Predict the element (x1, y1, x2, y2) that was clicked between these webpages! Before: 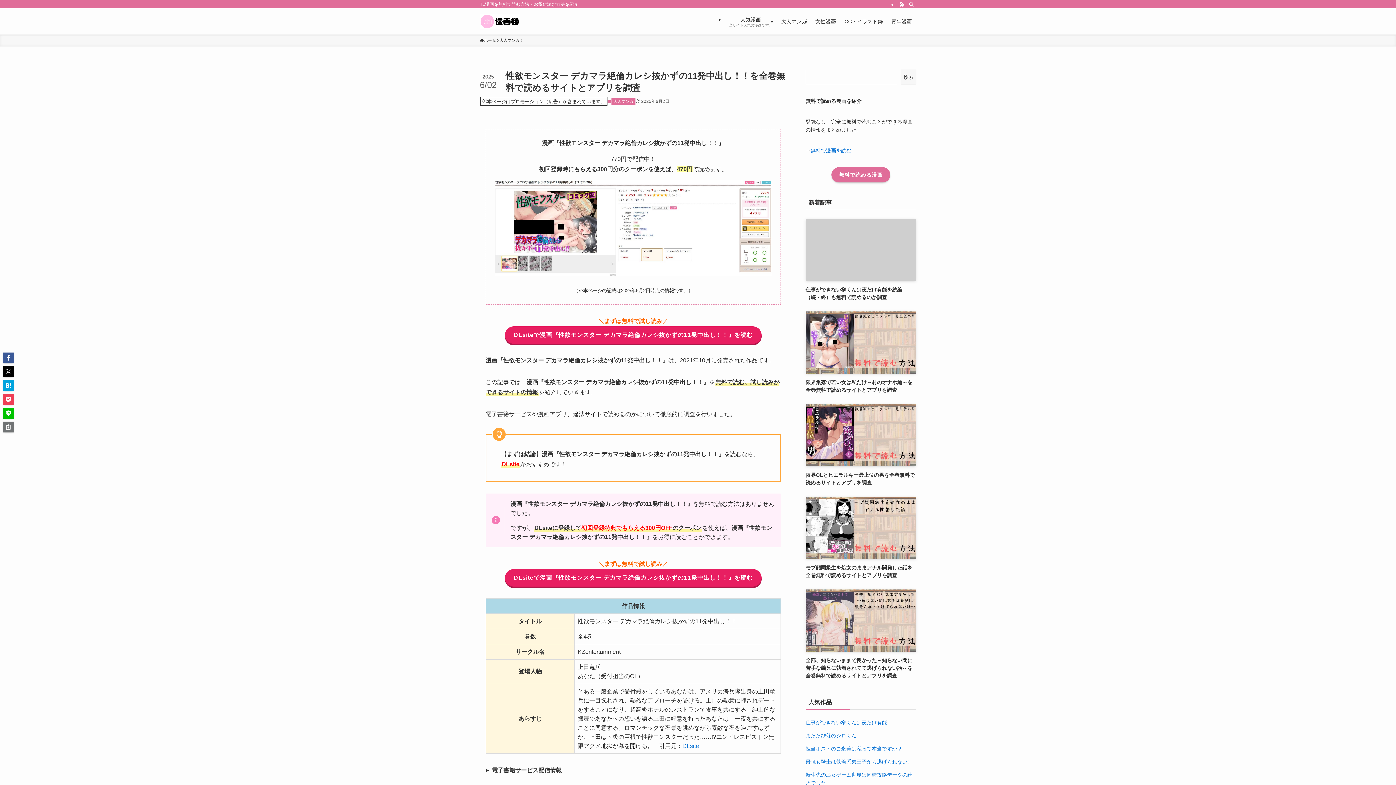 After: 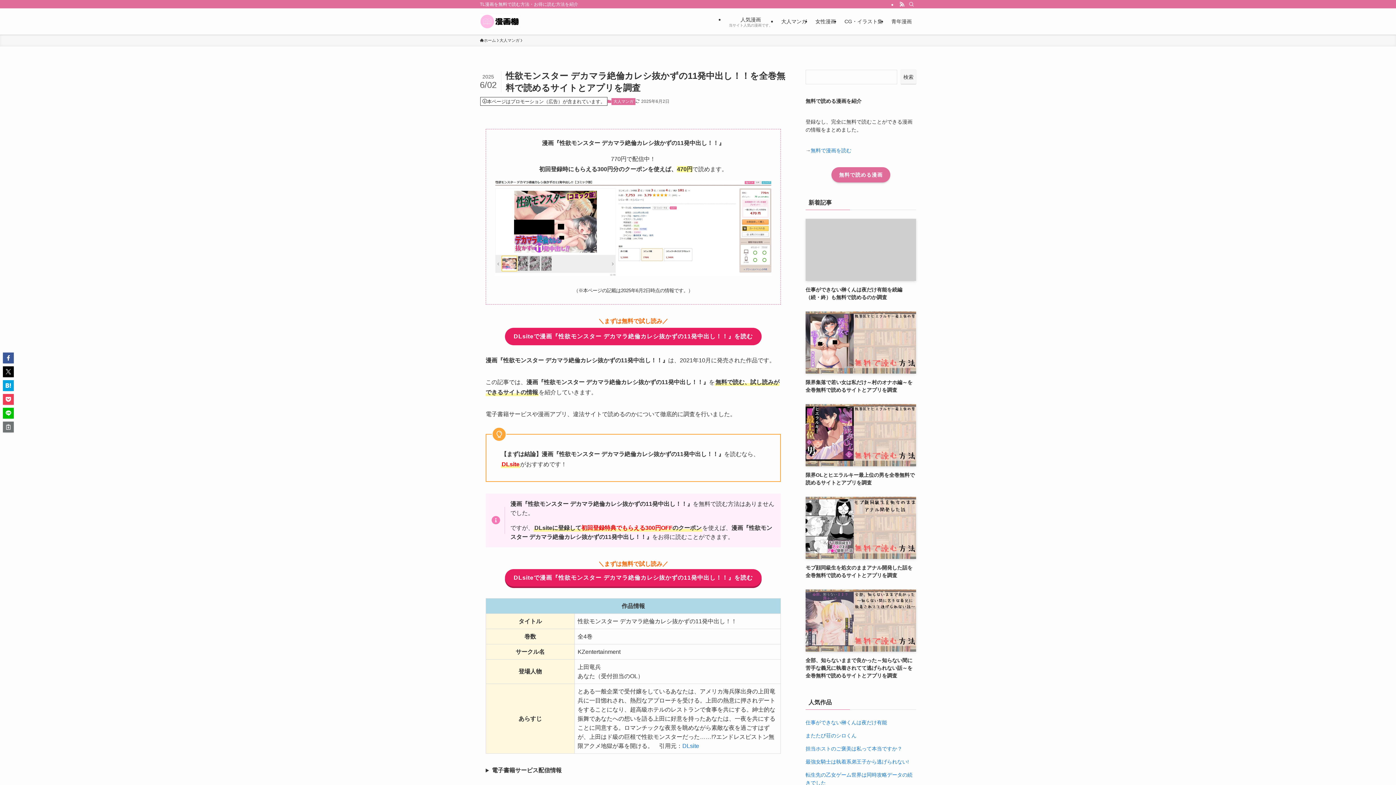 Action: bbox: (505, 326, 761, 344) label: DLsiteで漫画『性欲モンスター デカマラ絶倫カレシ抜かずの11発中出し！！』を読む